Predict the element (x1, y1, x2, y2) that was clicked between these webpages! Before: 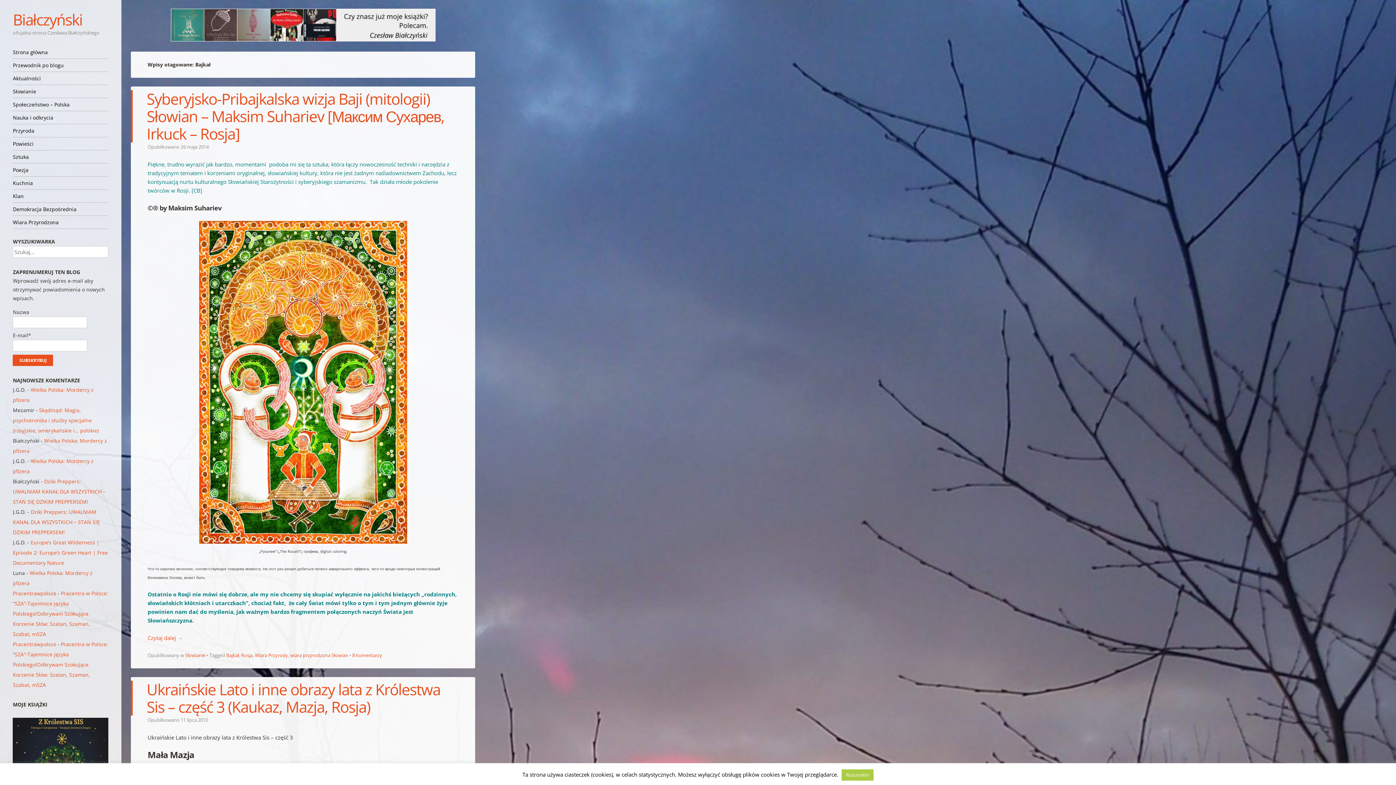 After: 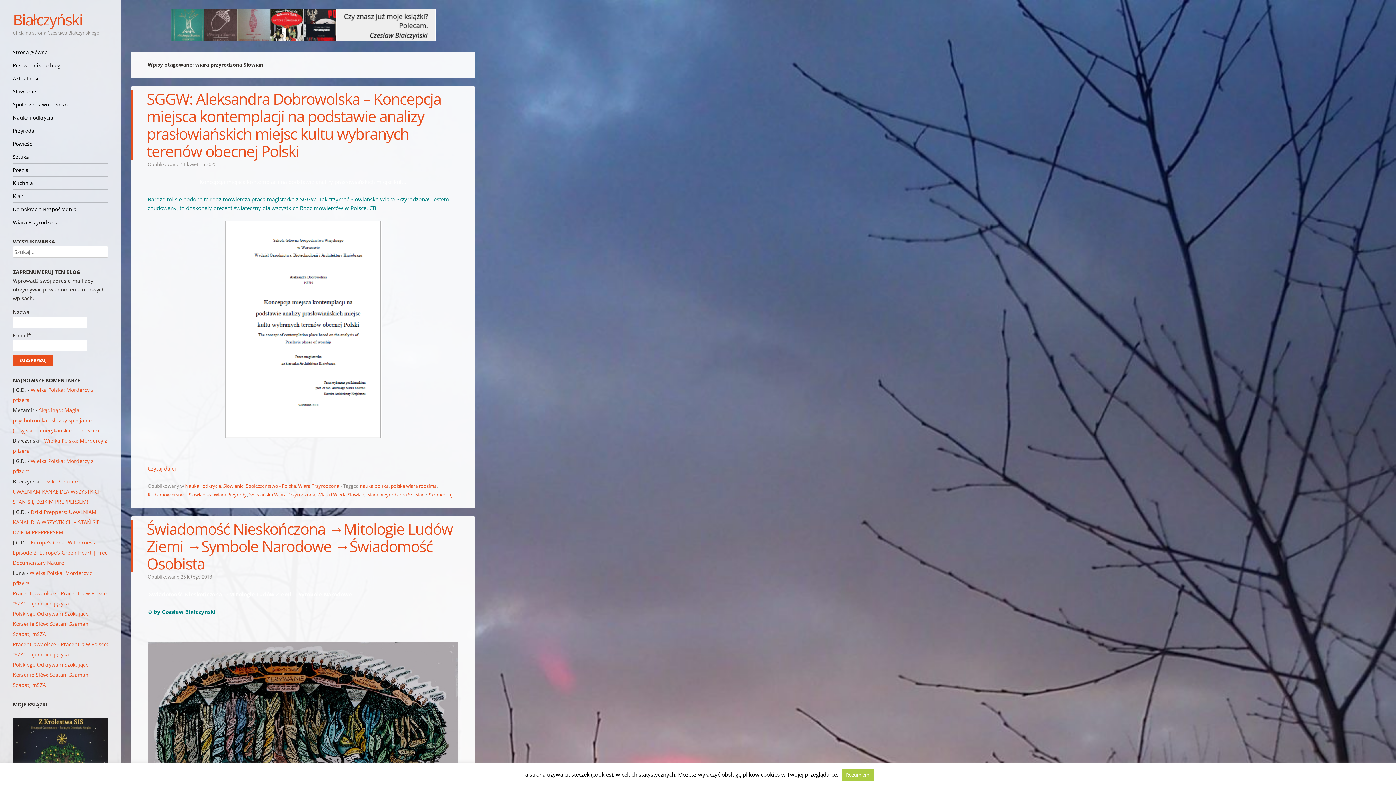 Action: label: wiara przyrodzona Słowian bbox: (290, 652, 348, 659)